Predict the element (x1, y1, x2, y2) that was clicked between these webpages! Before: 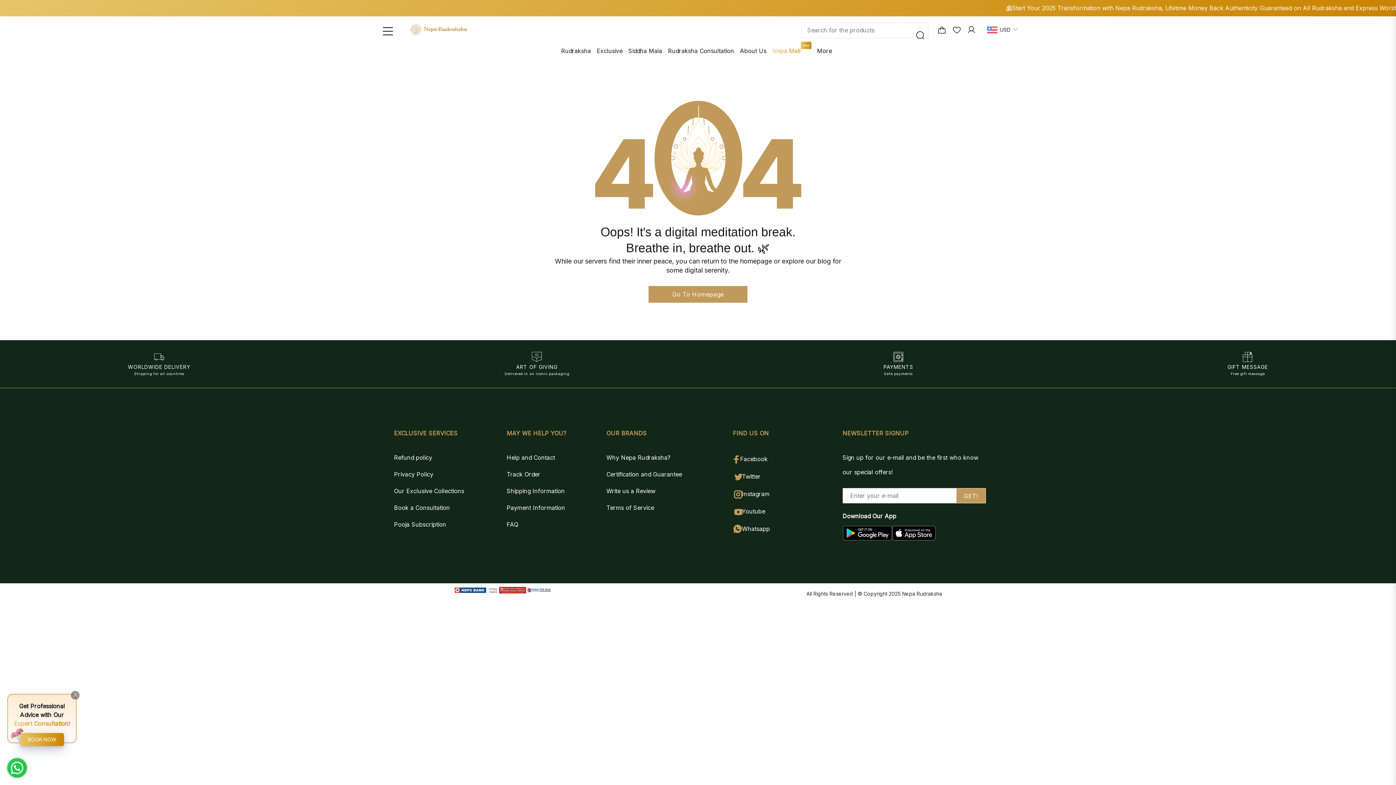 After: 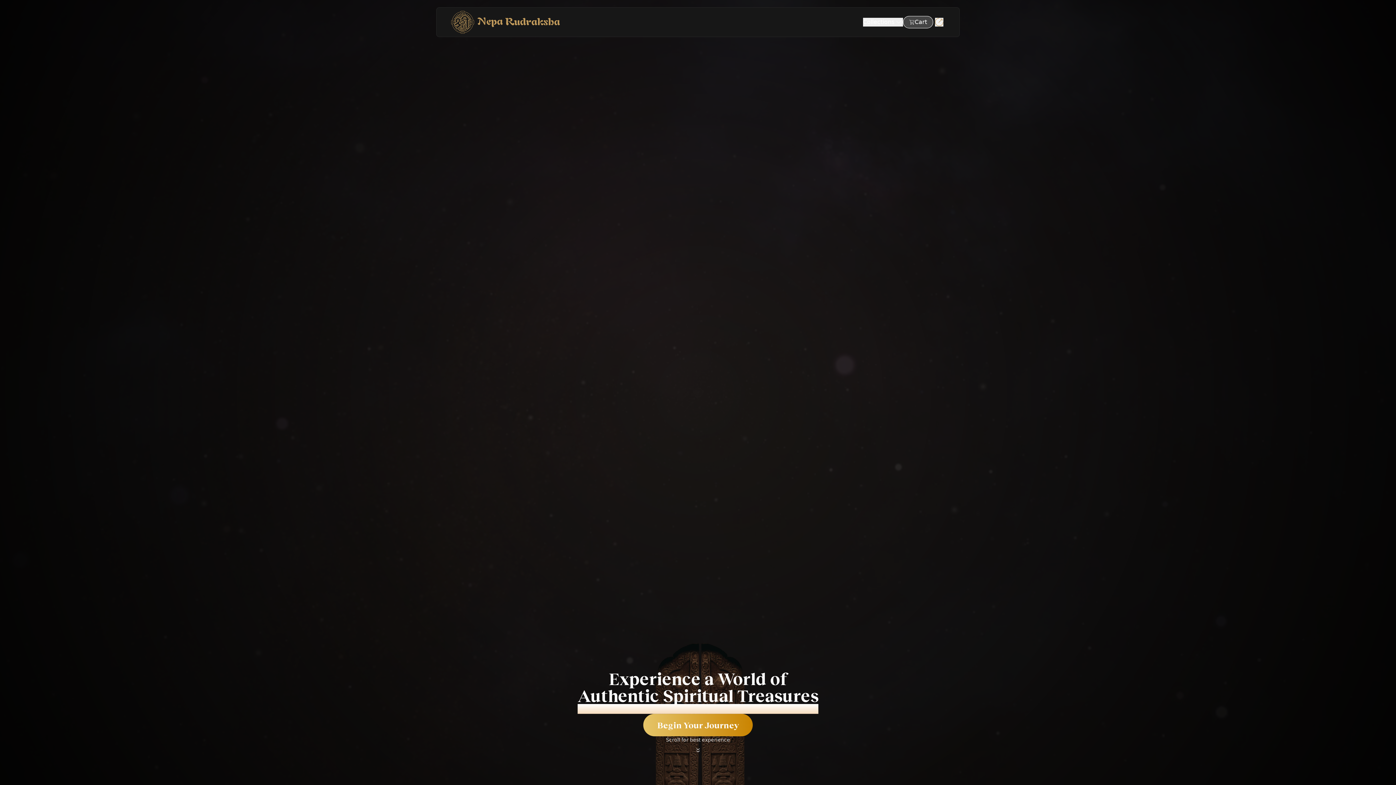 Action: label: Nepa Mall
New bbox: (769, 41, 814, 60)